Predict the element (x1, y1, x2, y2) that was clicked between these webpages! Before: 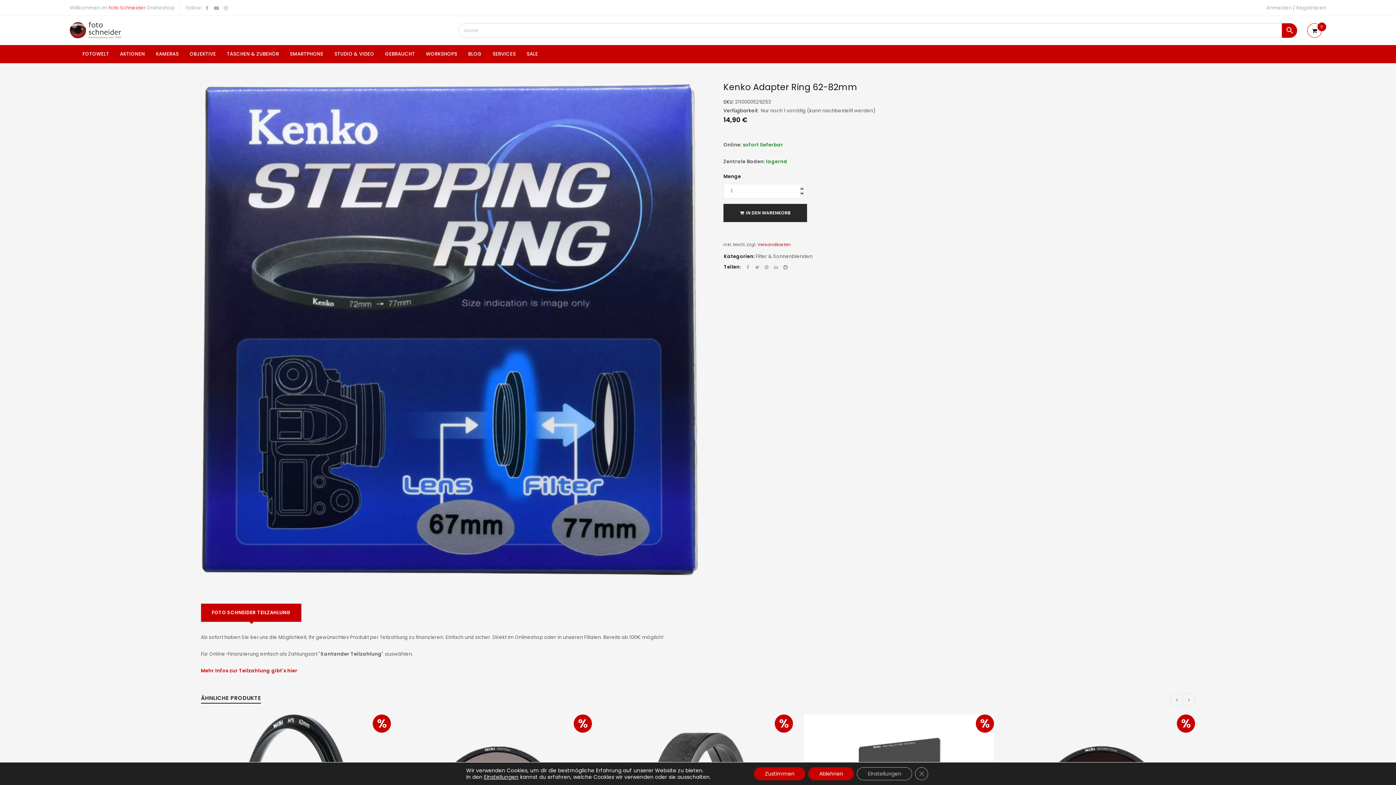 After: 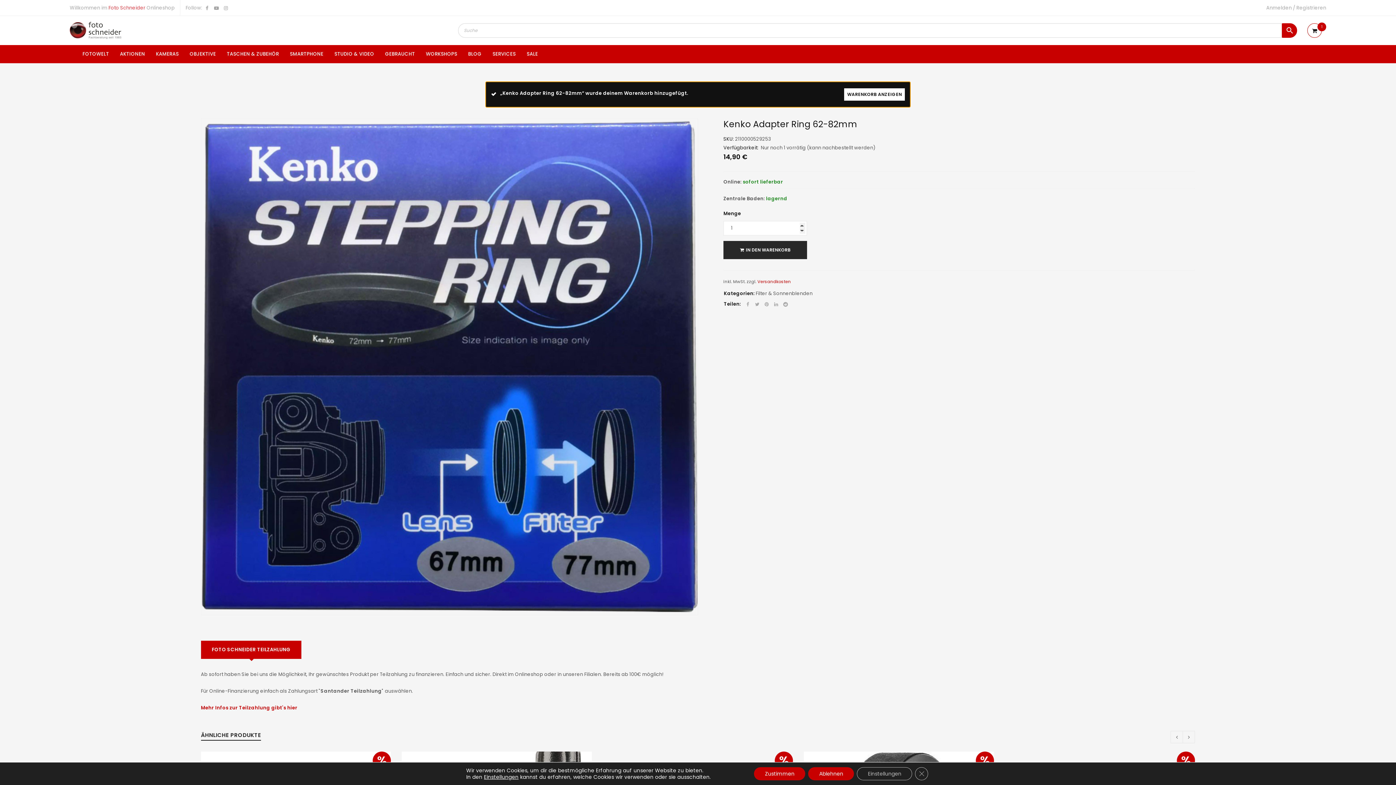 Action: bbox: (723, 204, 807, 222) label: IN DEN WARENKORB